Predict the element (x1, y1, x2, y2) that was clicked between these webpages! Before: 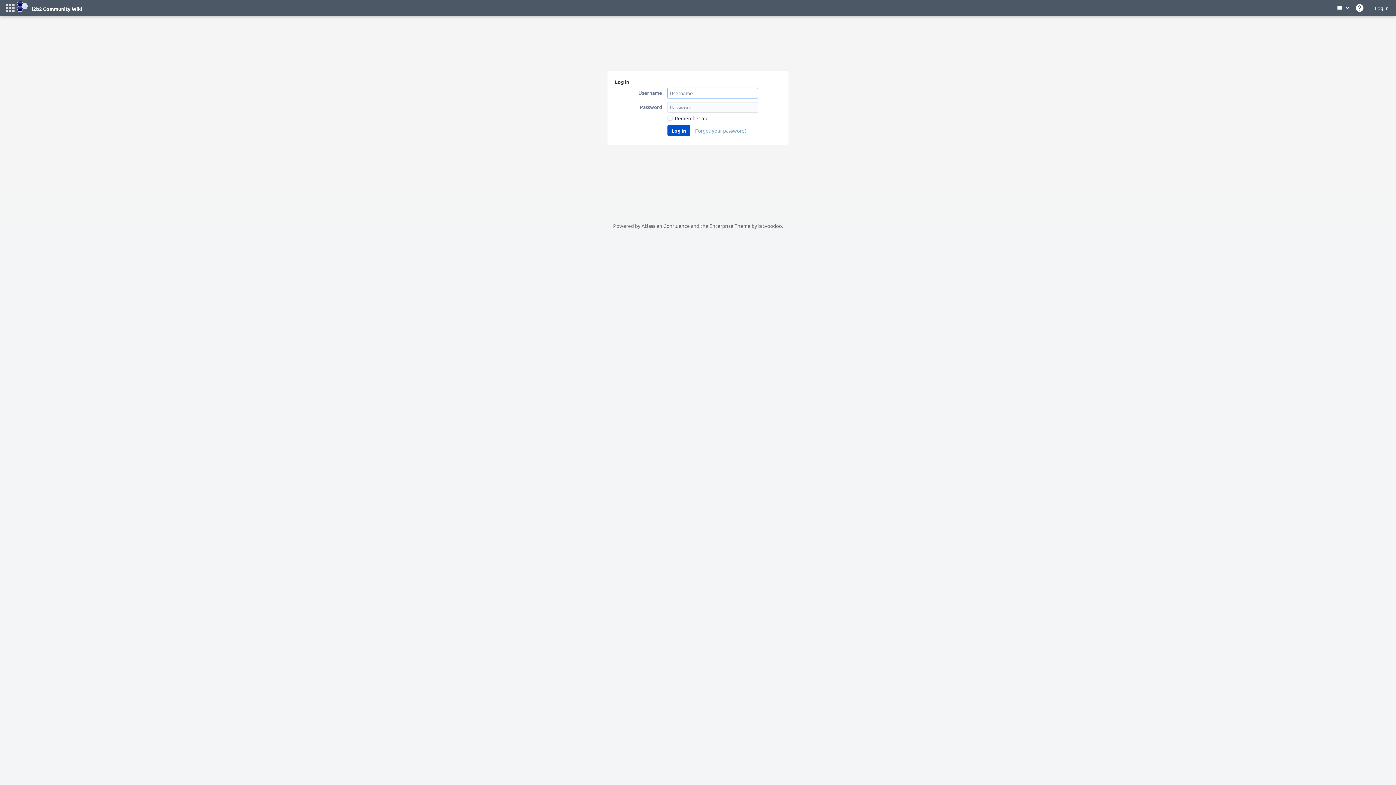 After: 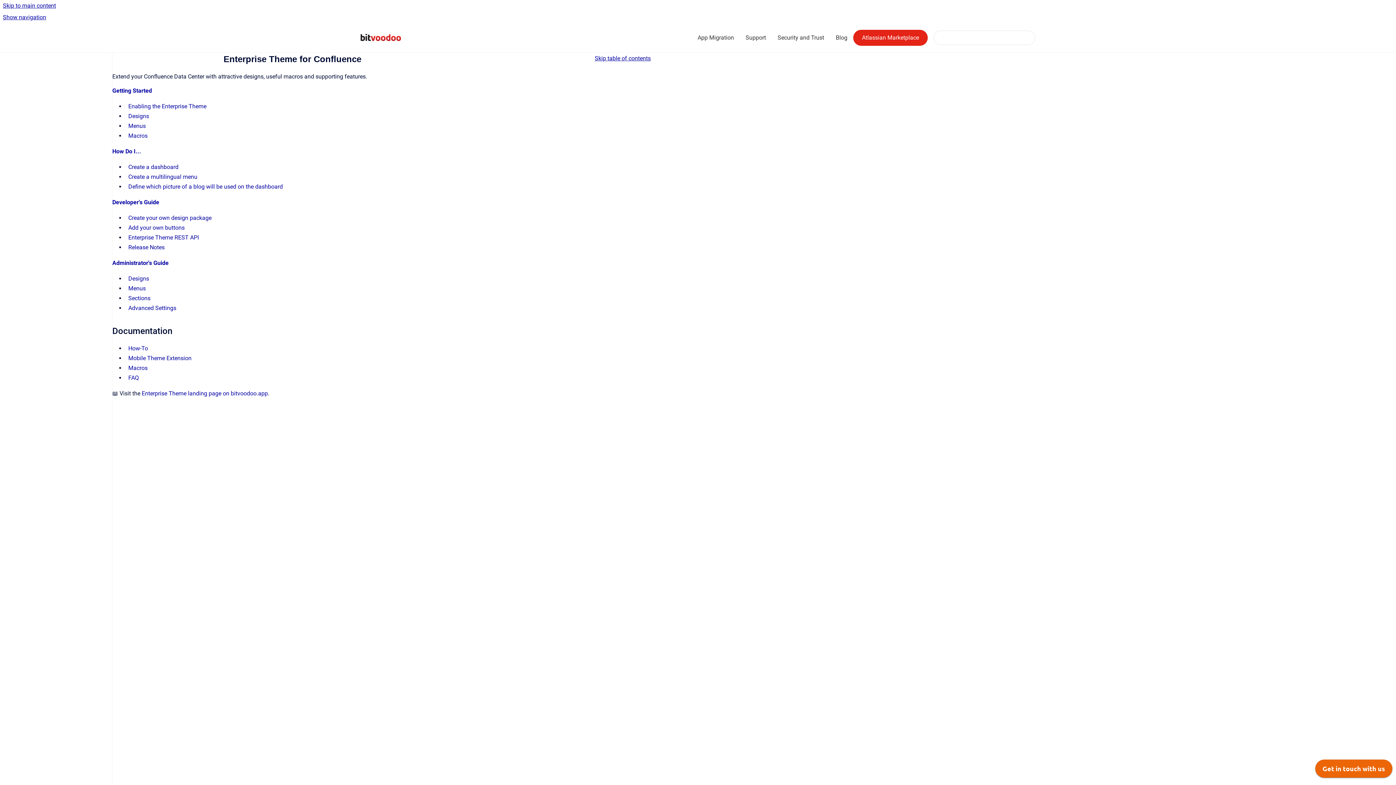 Action: bbox: (709, 222, 750, 229) label: Enterprise Theme